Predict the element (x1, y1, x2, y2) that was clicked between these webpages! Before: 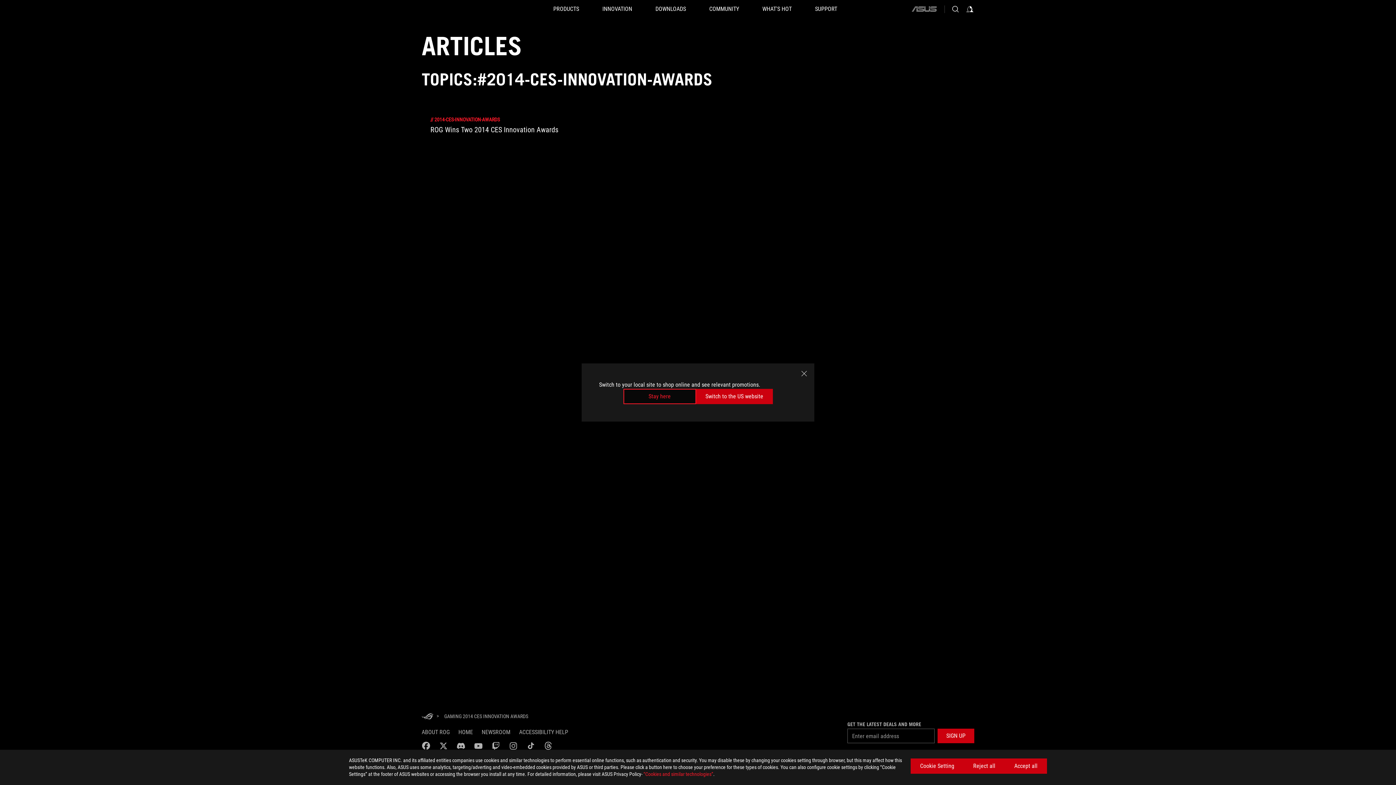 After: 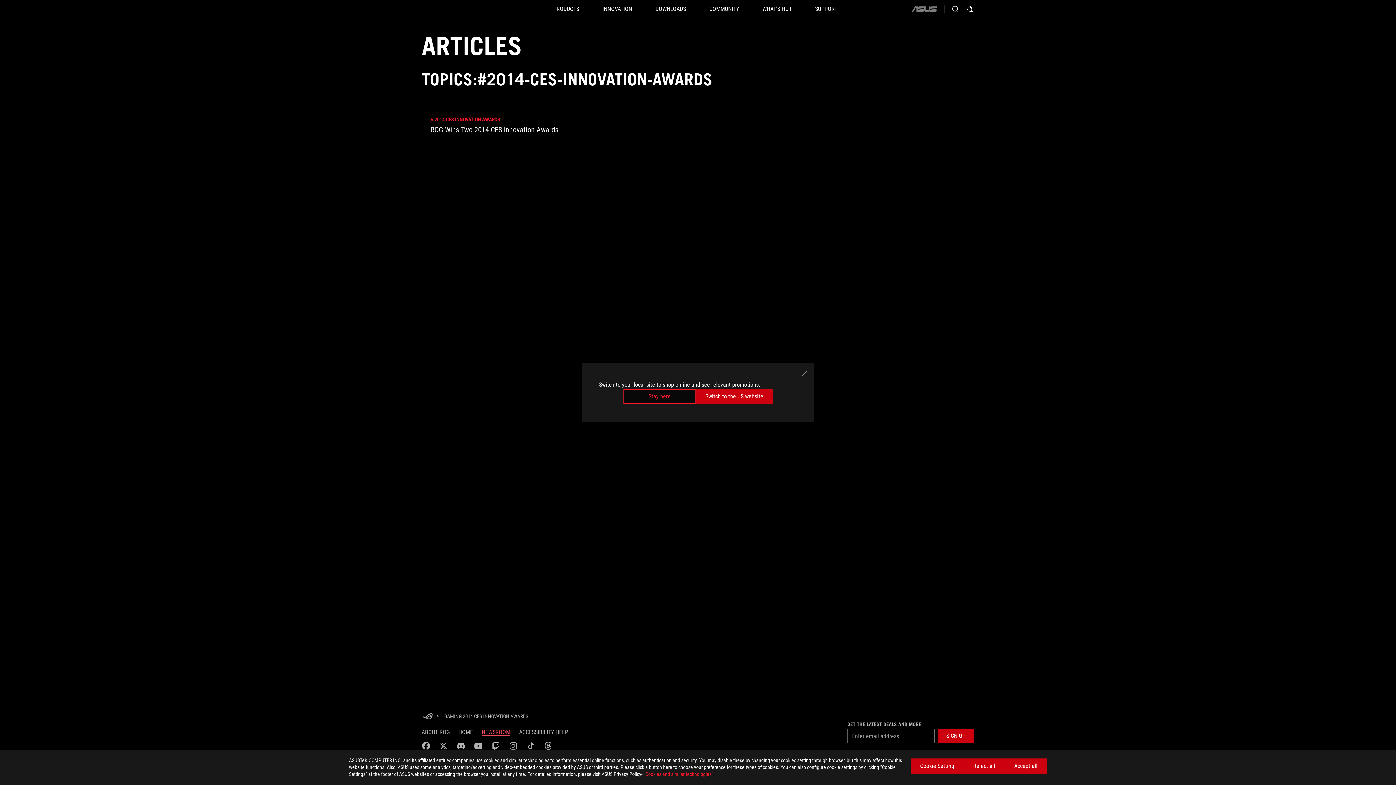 Action: label: NEWSROOM bbox: (481, 729, 510, 735)